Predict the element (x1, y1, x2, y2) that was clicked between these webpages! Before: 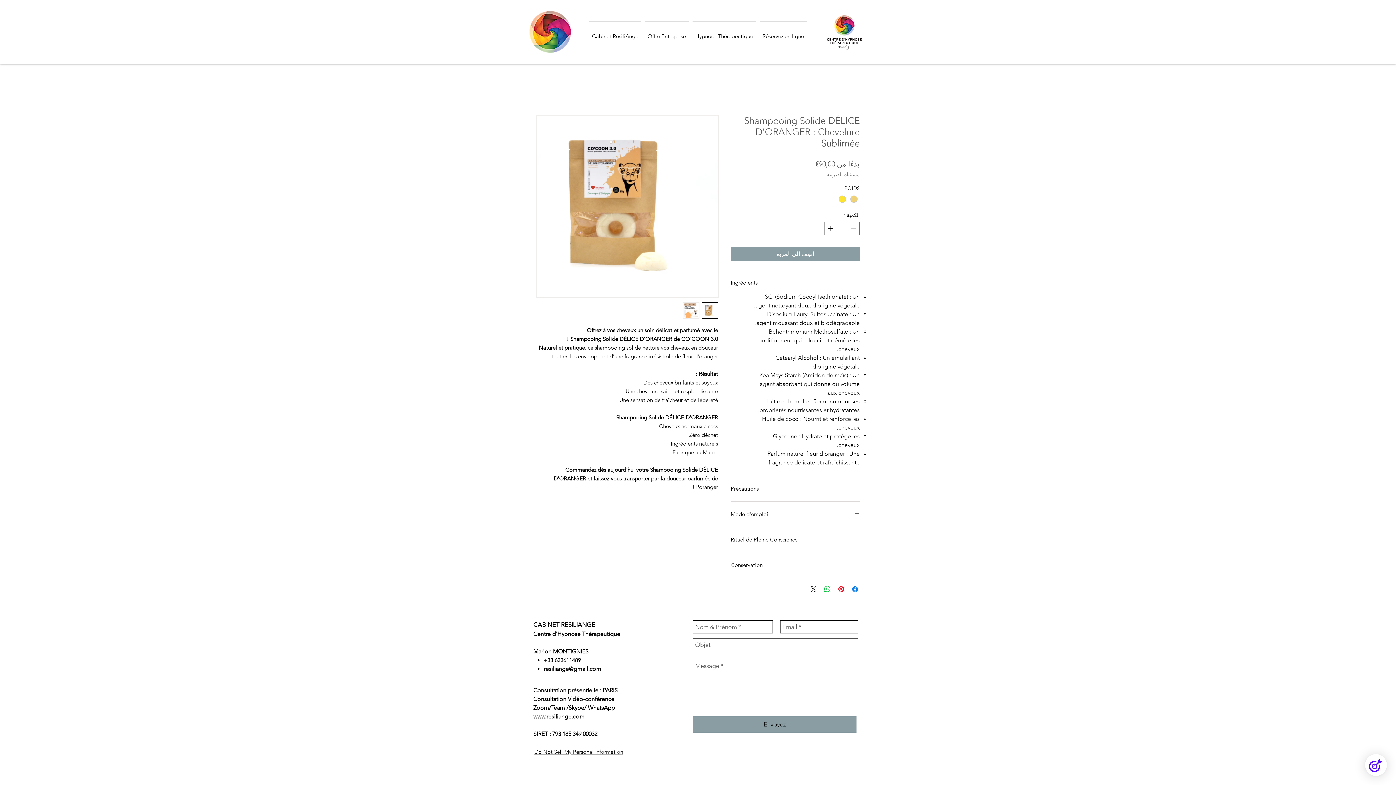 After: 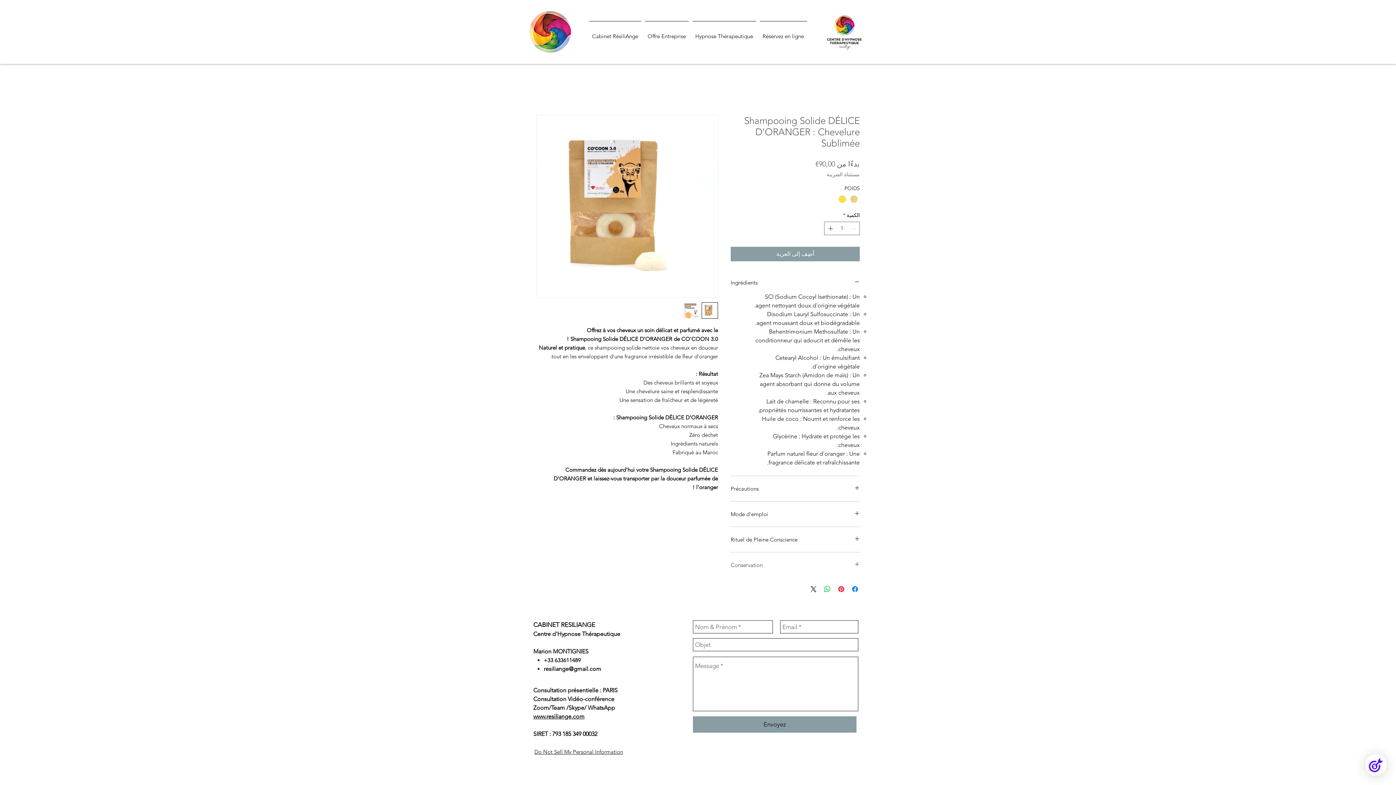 Action: bbox: (730, 561, 860, 569) label: Conservation